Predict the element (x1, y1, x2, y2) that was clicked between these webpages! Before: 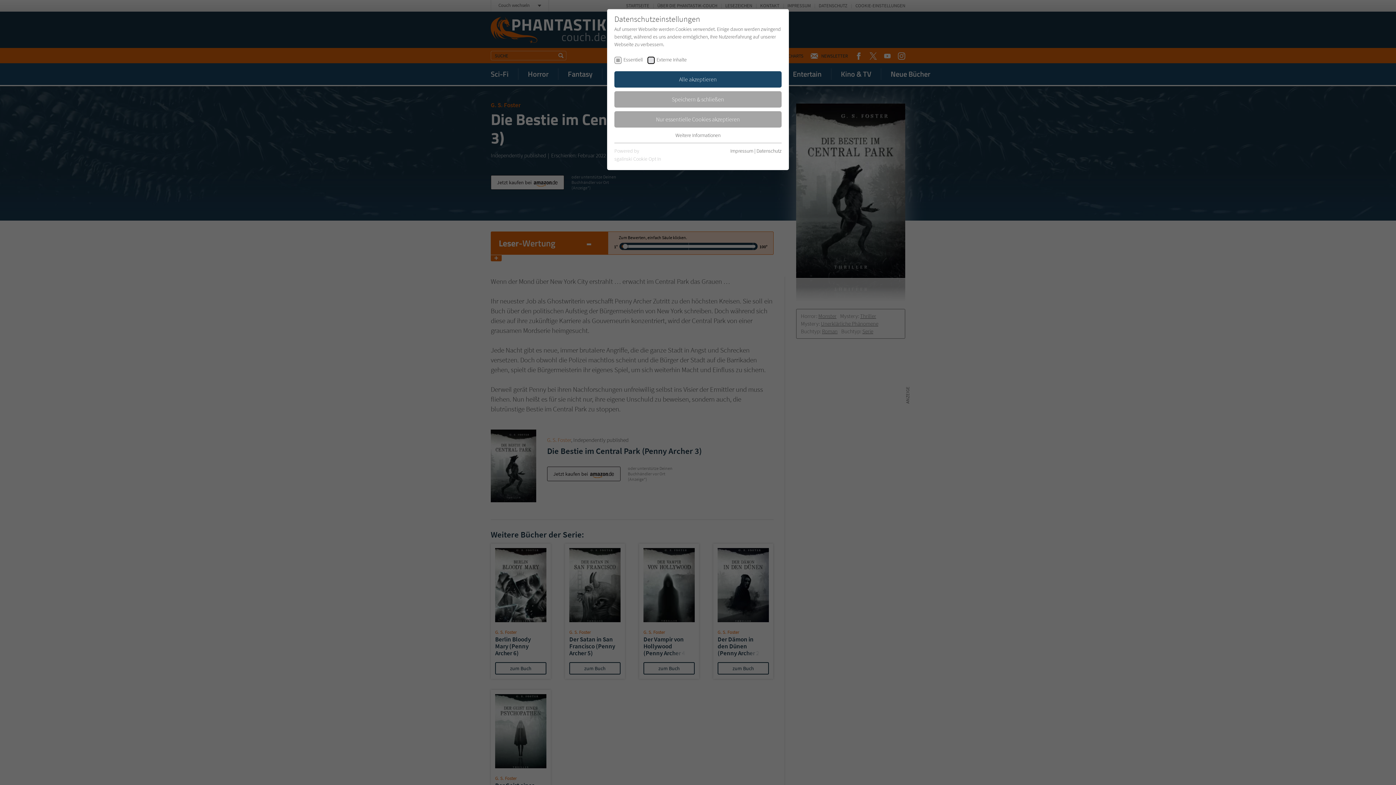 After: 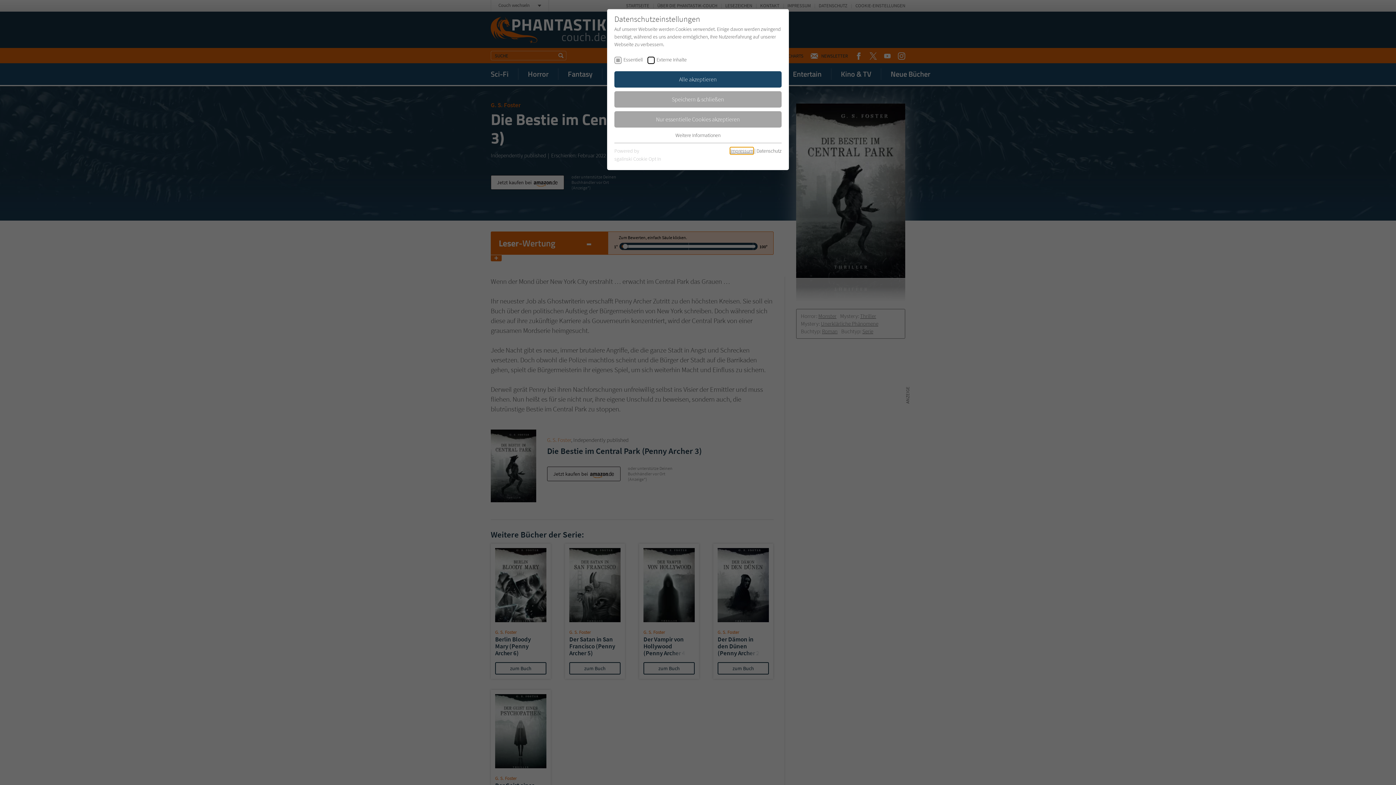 Action: bbox: (730, 147, 753, 154) label: Impressum